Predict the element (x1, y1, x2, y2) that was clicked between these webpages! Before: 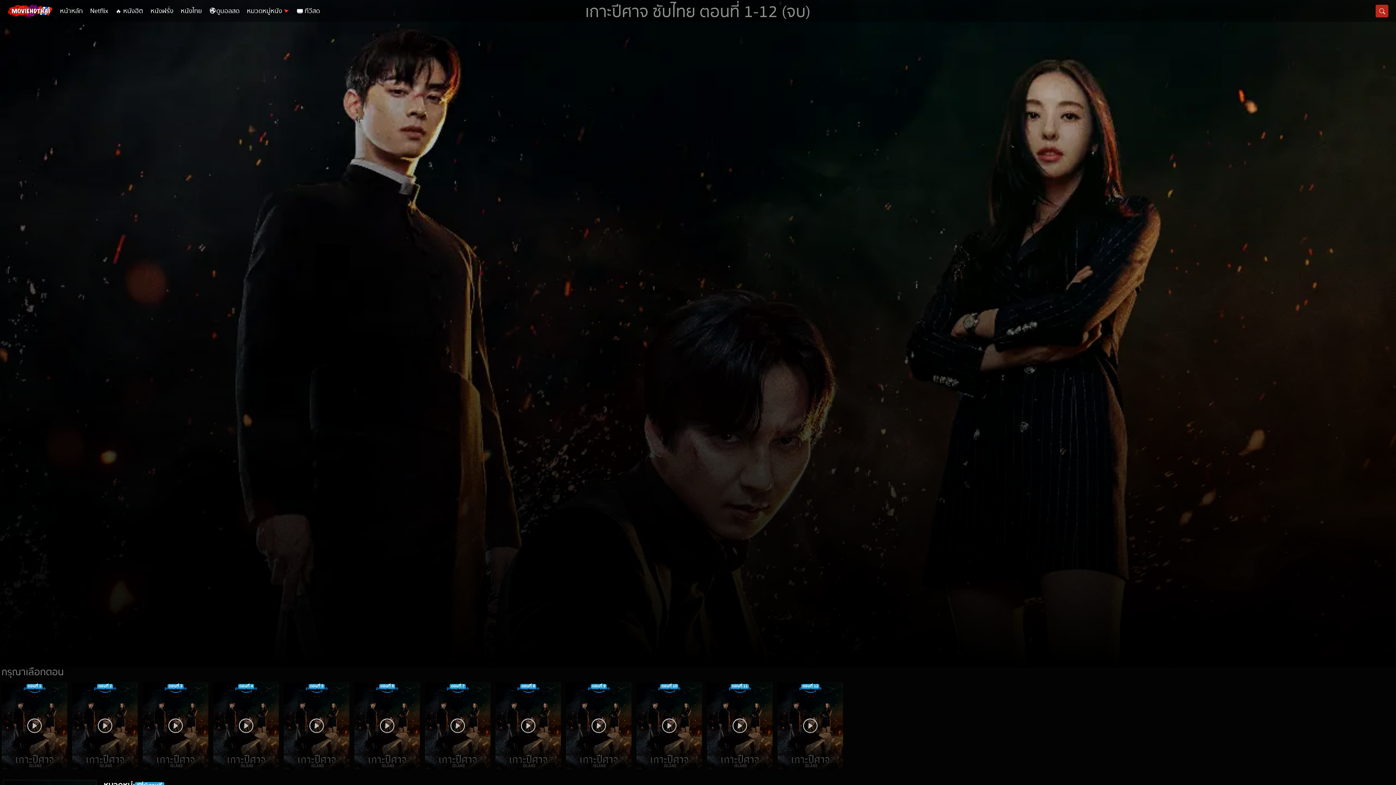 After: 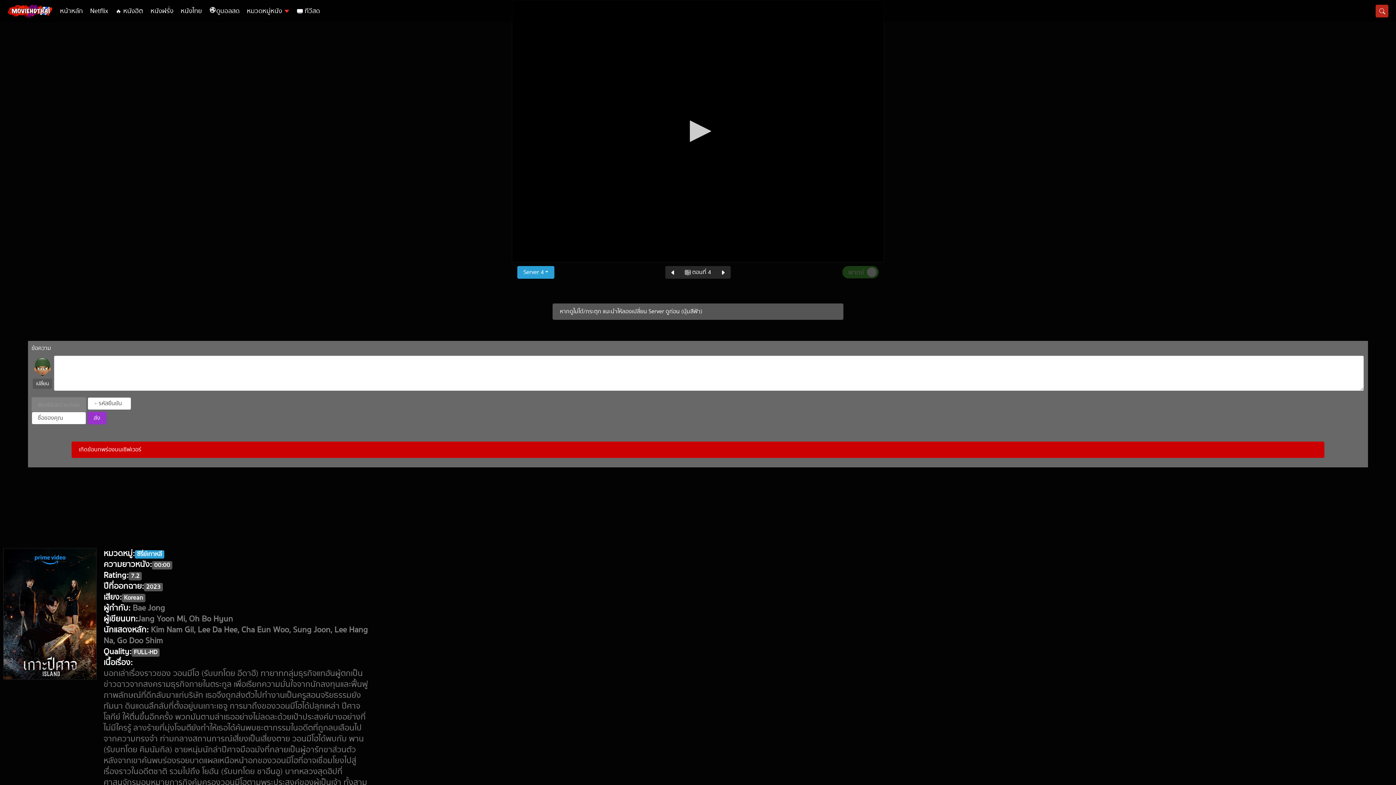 Action: bbox: (238, 682, 254, 690) label: ตอนที่ 4